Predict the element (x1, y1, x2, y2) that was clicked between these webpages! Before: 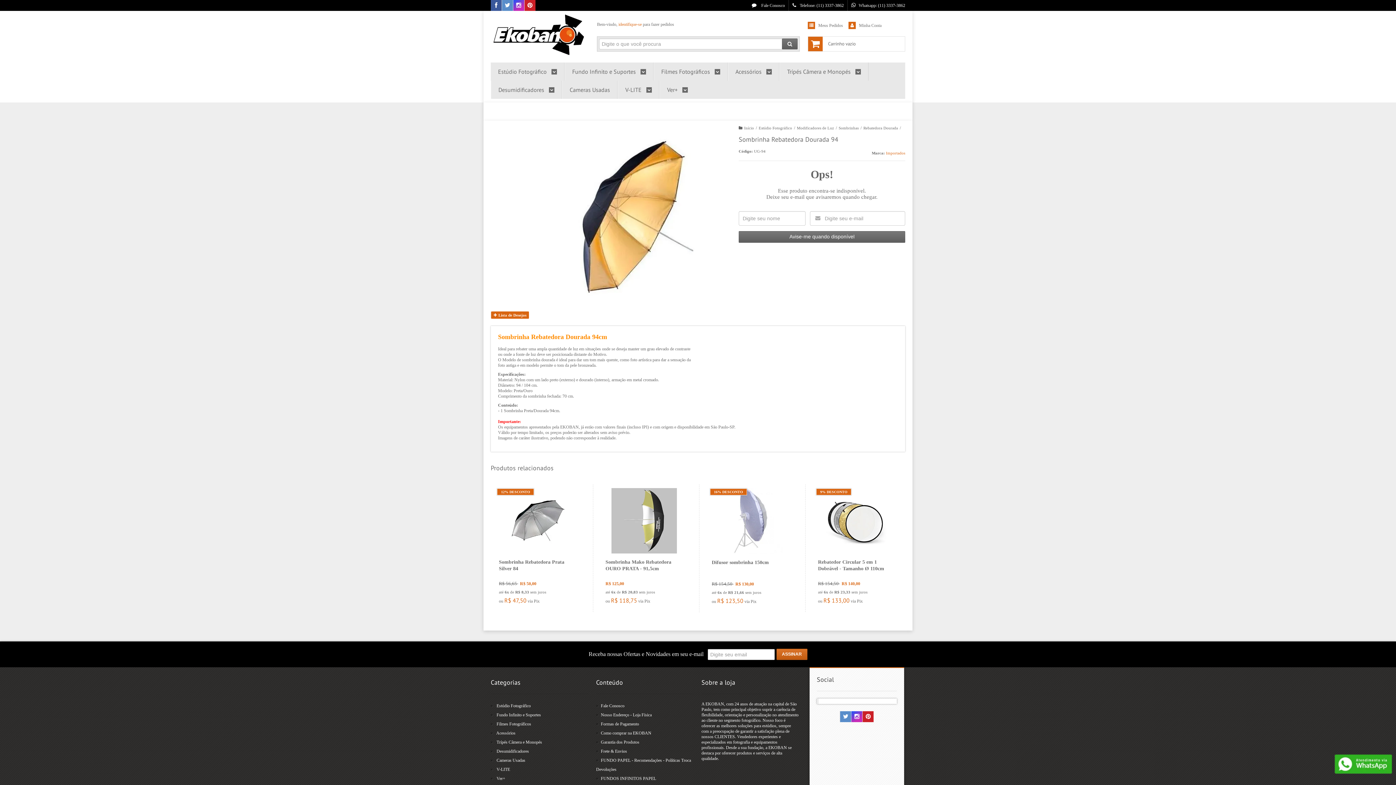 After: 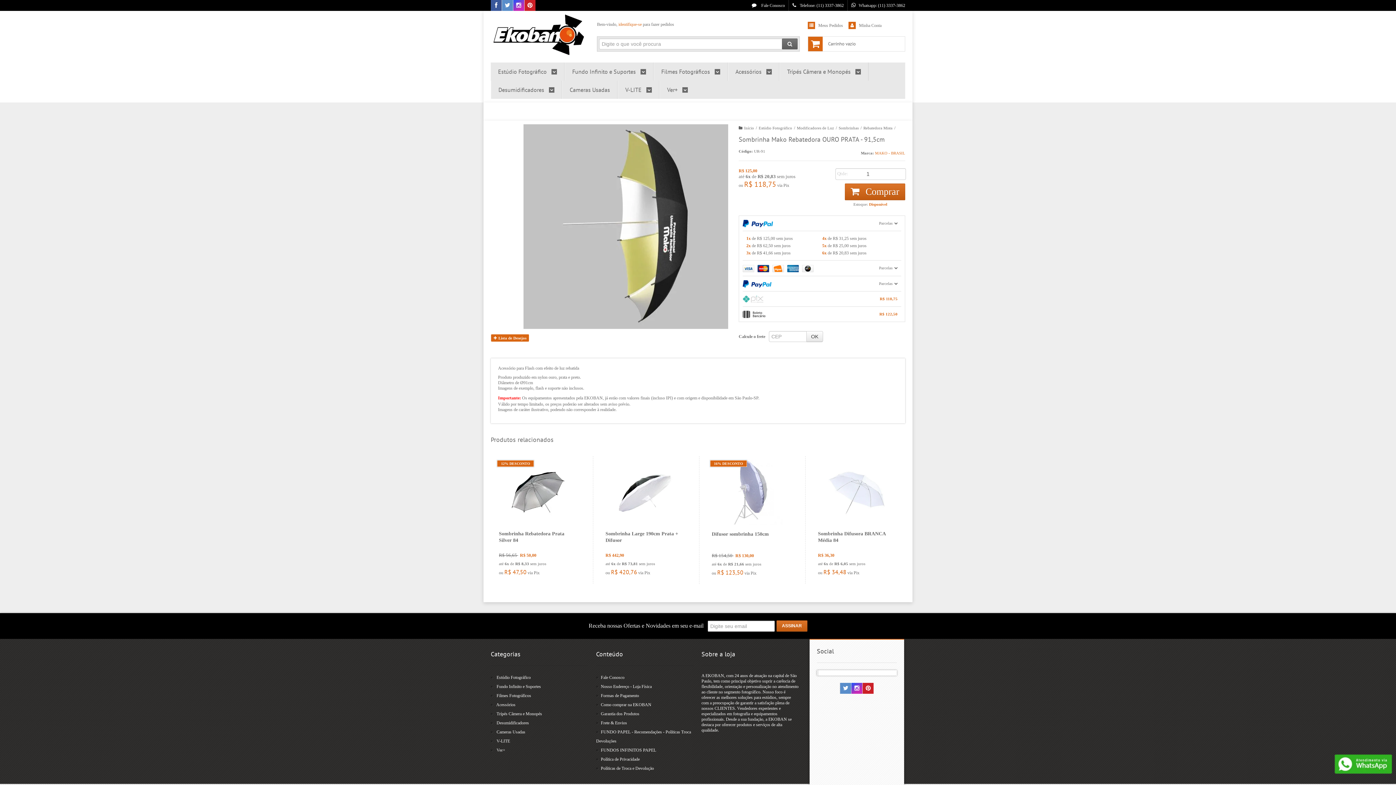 Action: bbox: (625, 571, 663, 582) label: Ver mais